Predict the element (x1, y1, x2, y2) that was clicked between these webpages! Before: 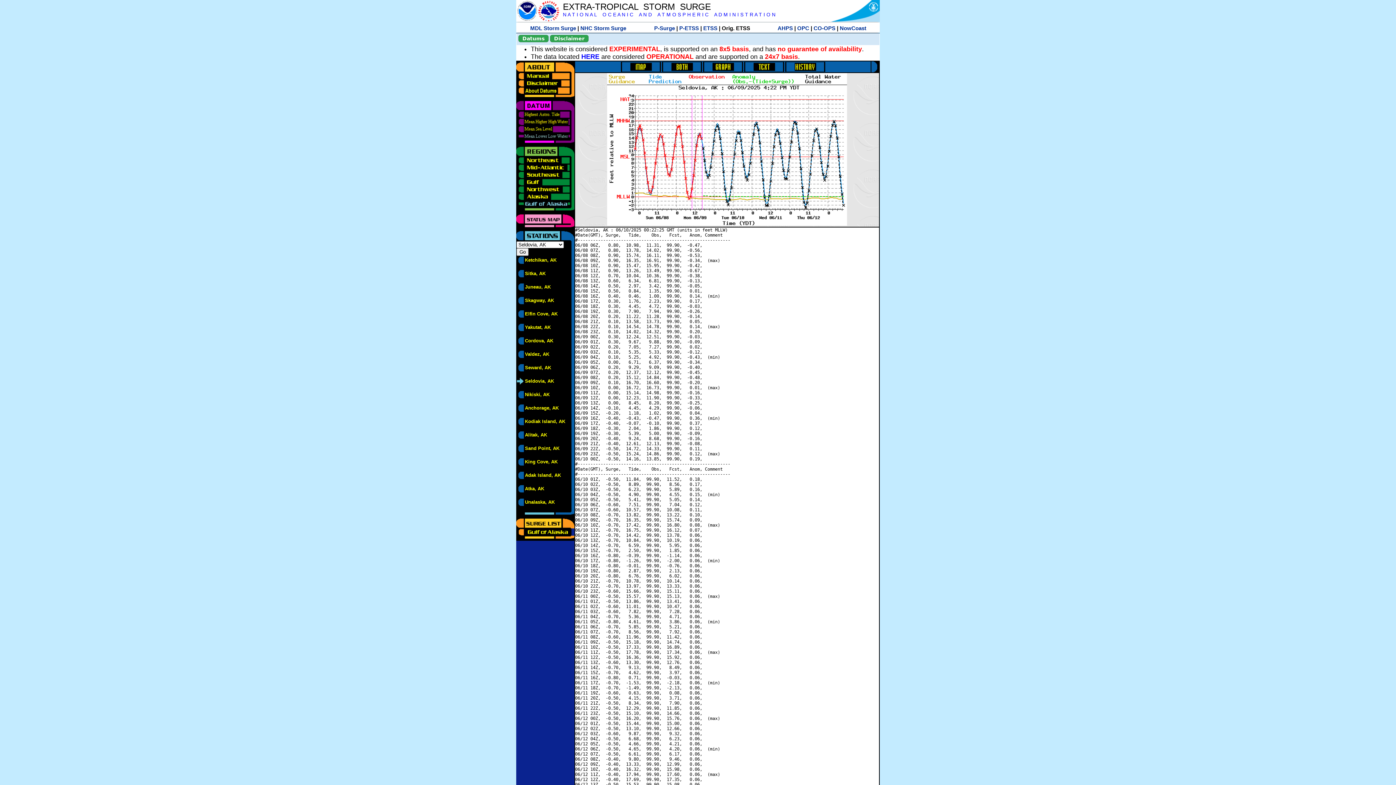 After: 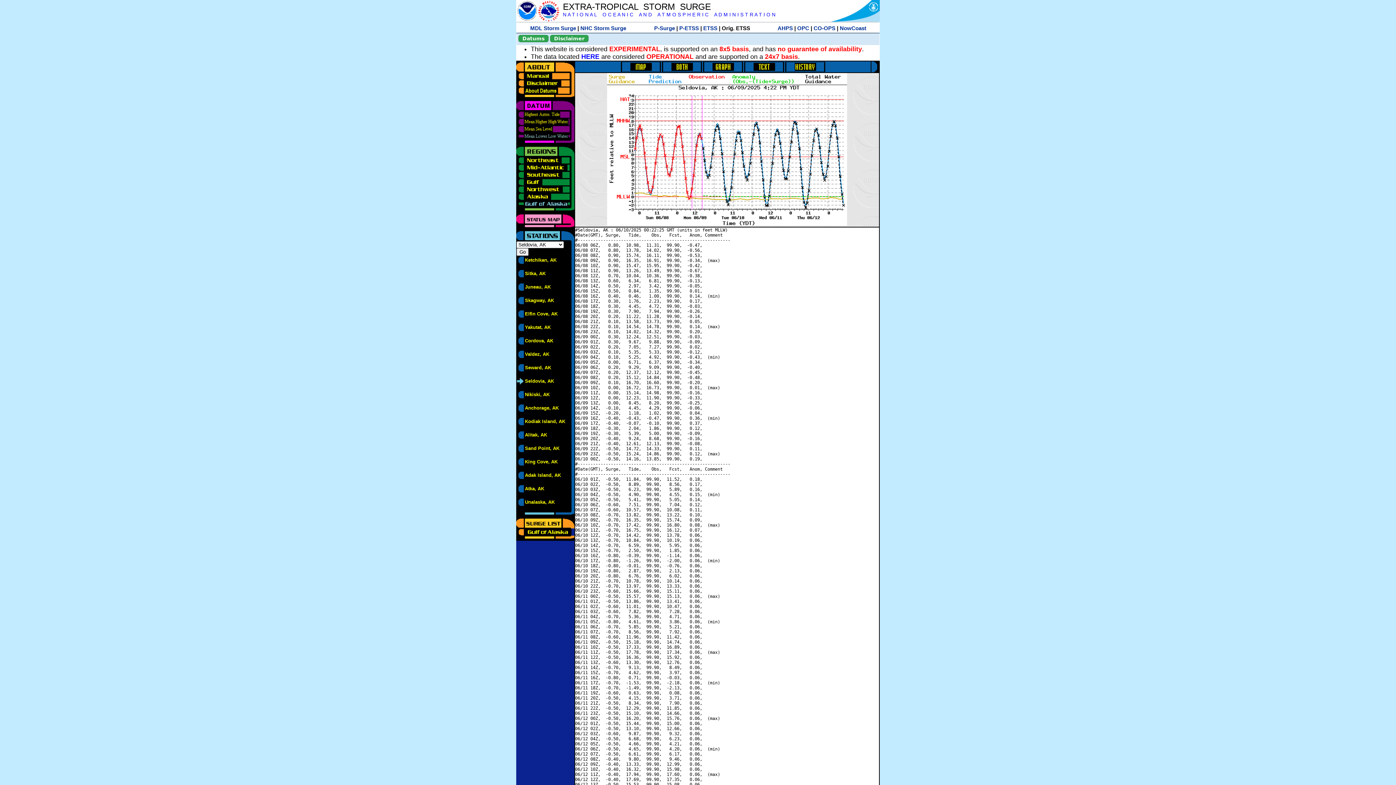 Action: label: Seldovia, AK bbox: (525, 378, 554, 384)